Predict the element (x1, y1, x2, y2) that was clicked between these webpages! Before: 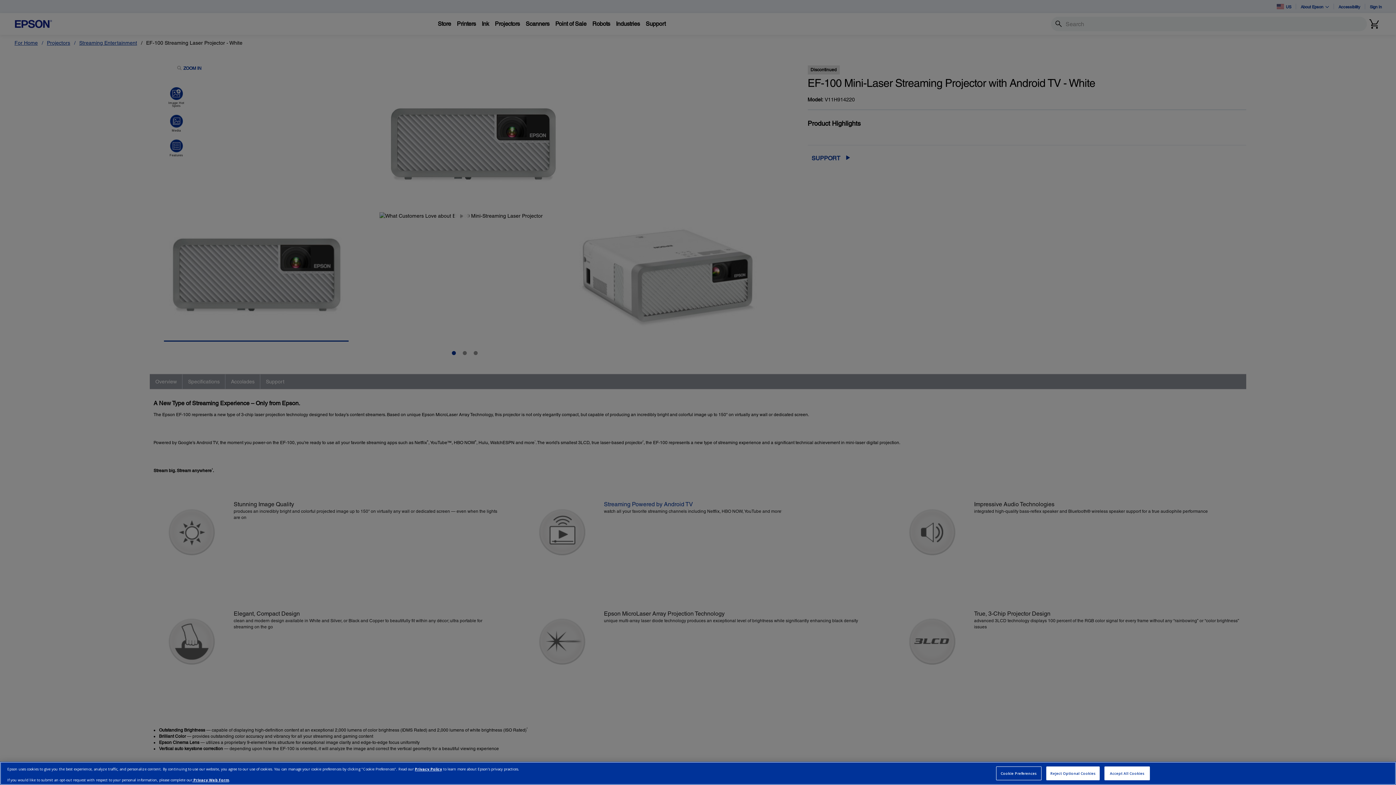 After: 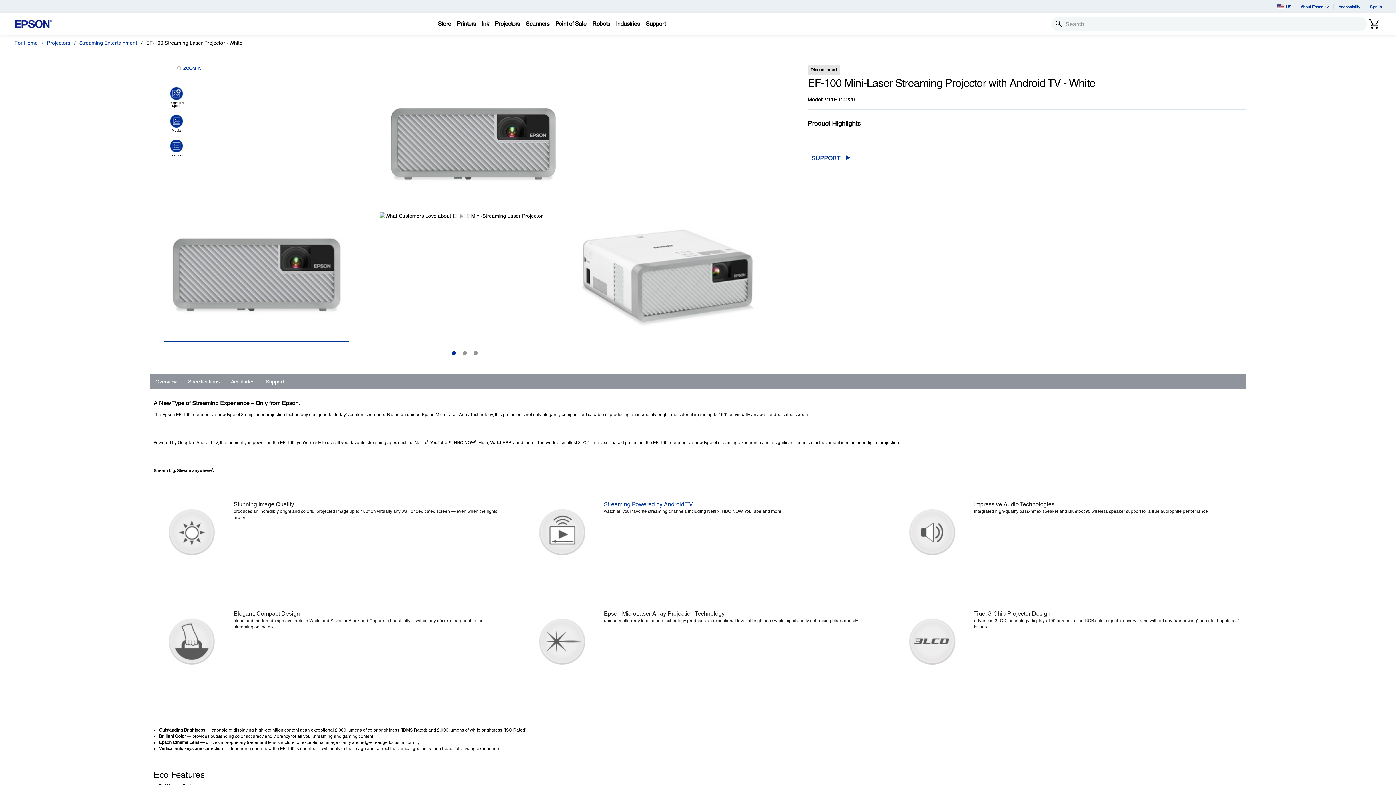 Action: bbox: (1104, 766, 1150, 780) label: Accept All Cookies